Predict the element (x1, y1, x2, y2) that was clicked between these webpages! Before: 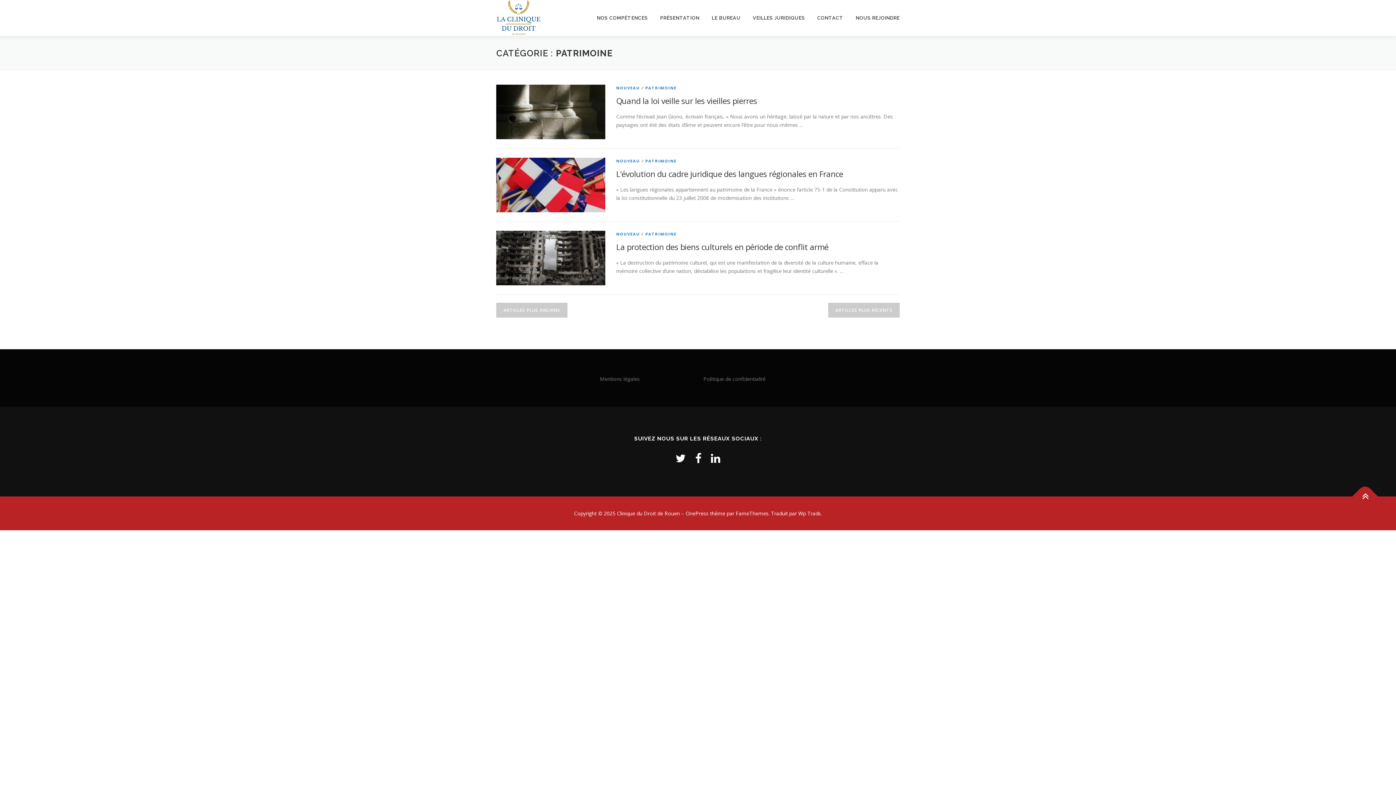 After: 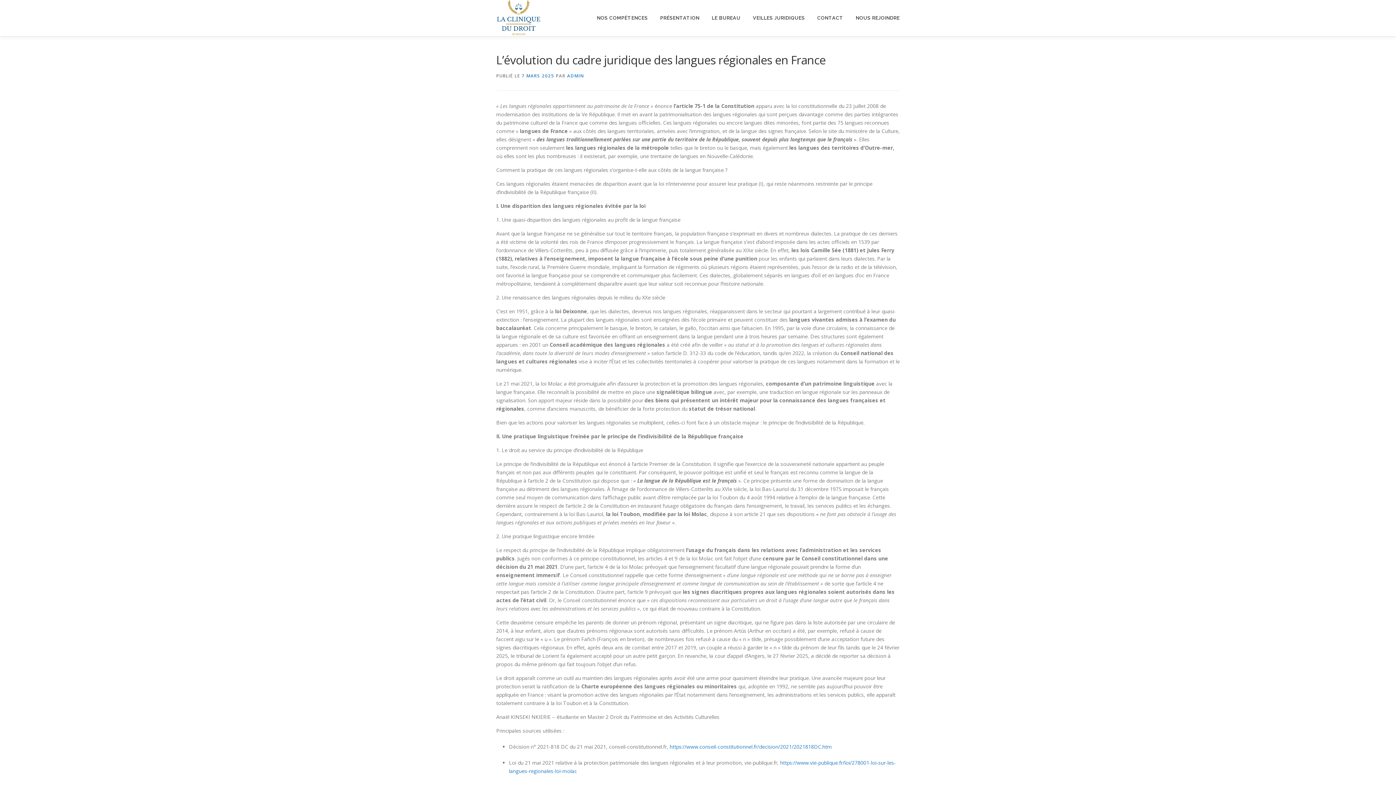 Action: bbox: (616, 168, 843, 179) label: L’évolution du cadre juridique des langues régionales en France